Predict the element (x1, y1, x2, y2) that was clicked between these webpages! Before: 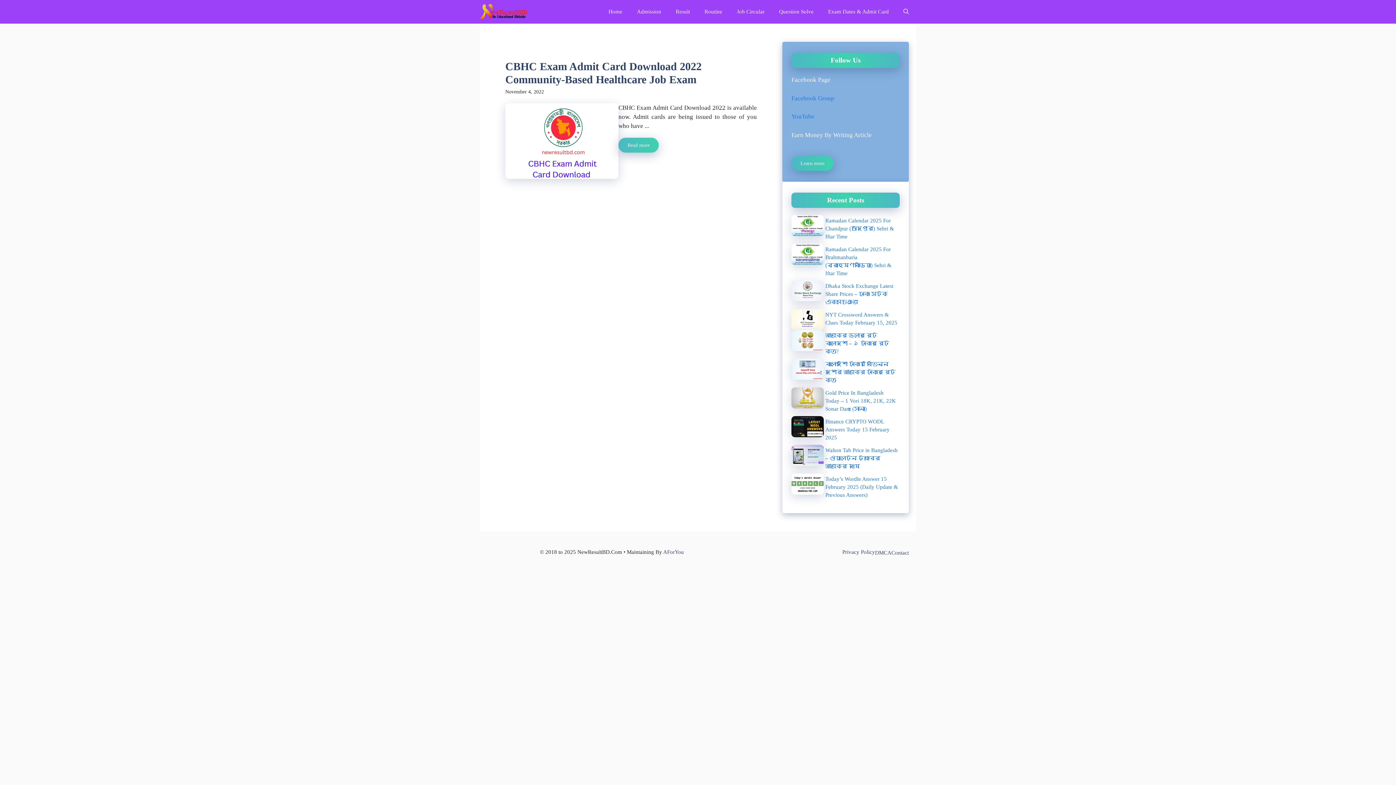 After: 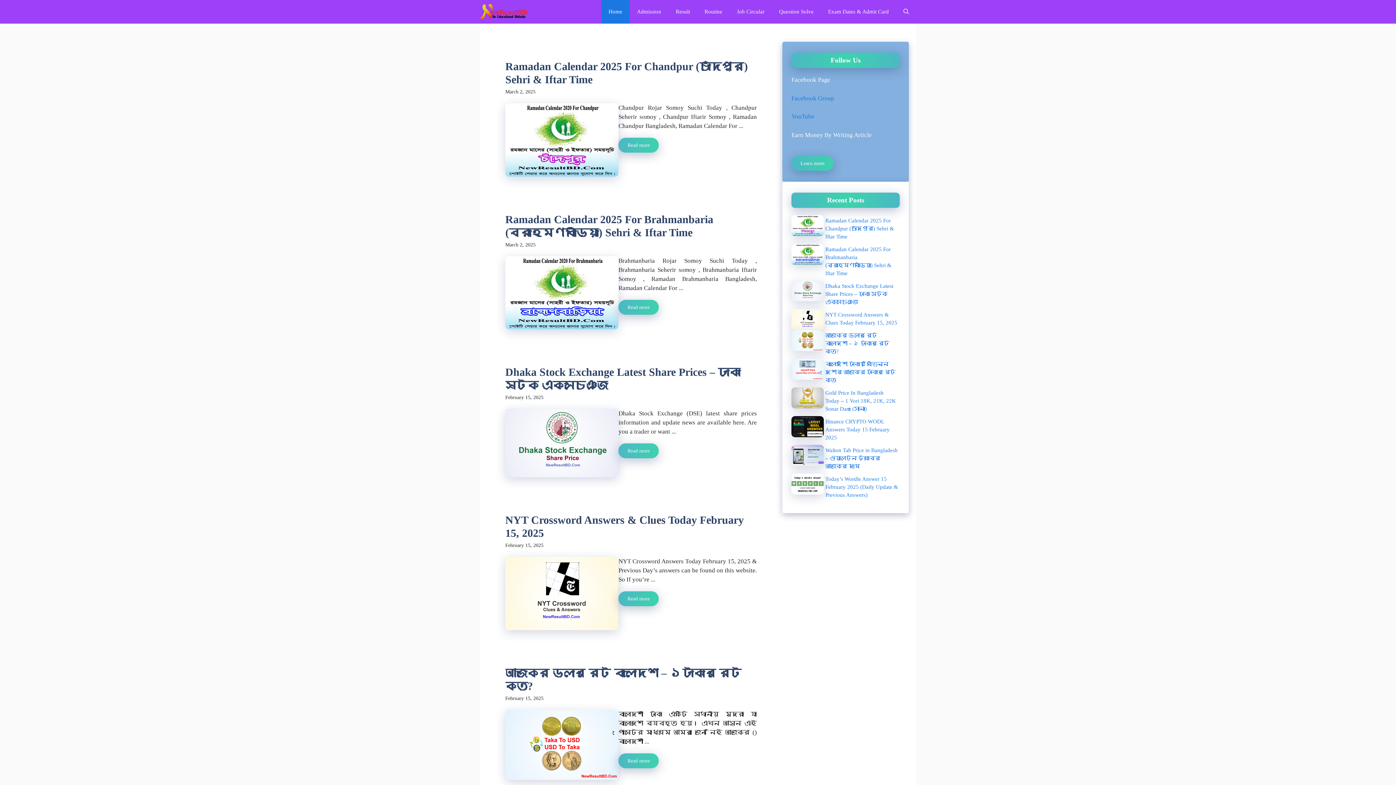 Action: bbox: (601, 0, 629, 23) label: Home